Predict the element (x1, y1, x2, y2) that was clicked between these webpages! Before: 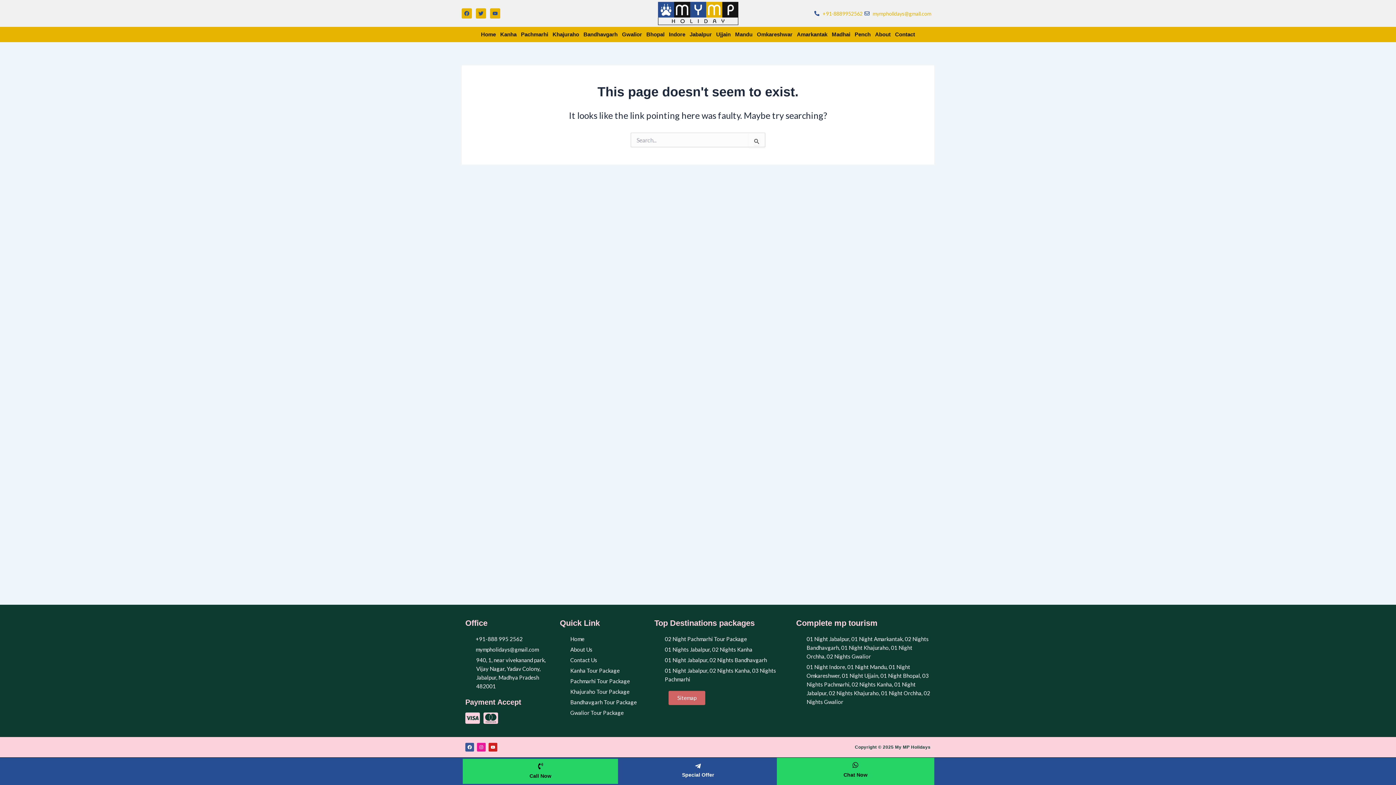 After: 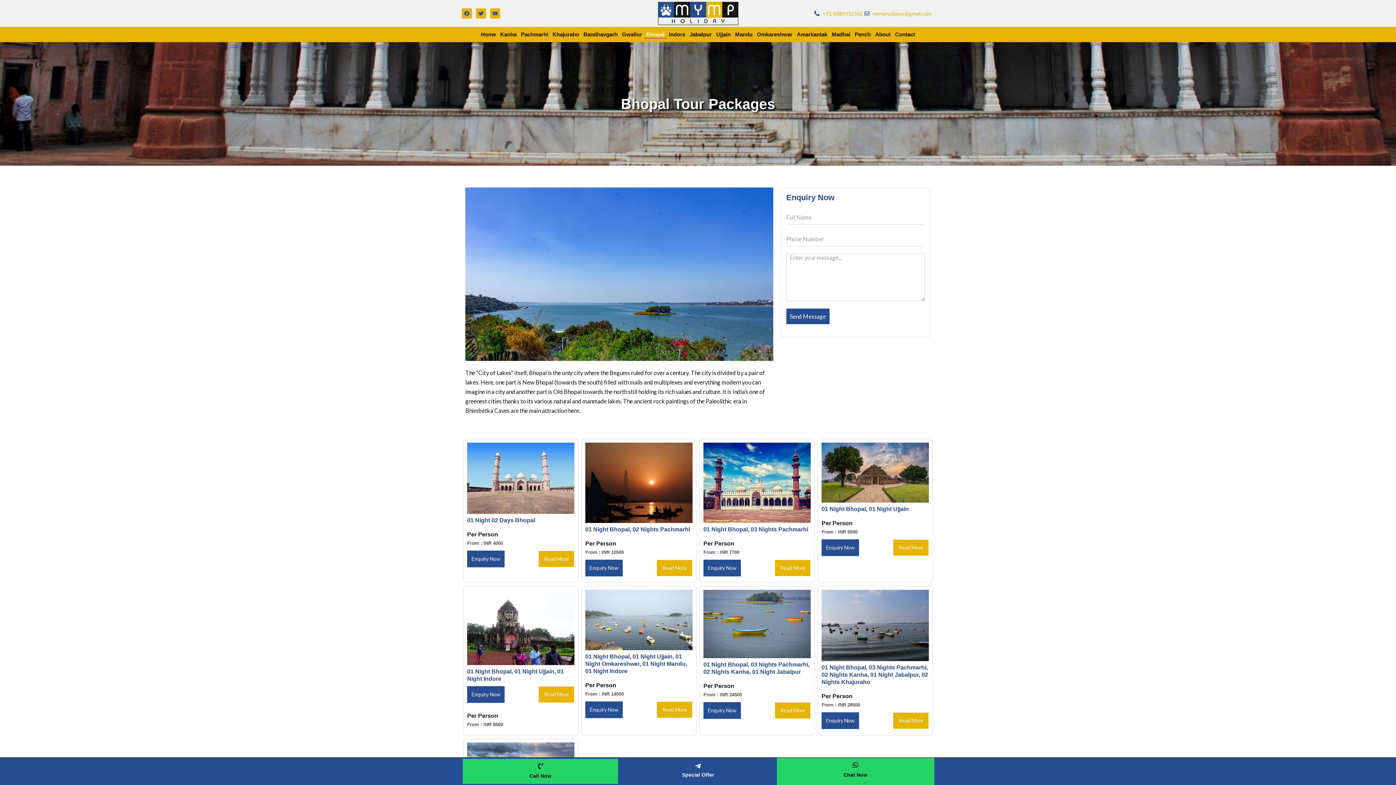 Action: label: Bhopal bbox: (644, 30, 666, 38)